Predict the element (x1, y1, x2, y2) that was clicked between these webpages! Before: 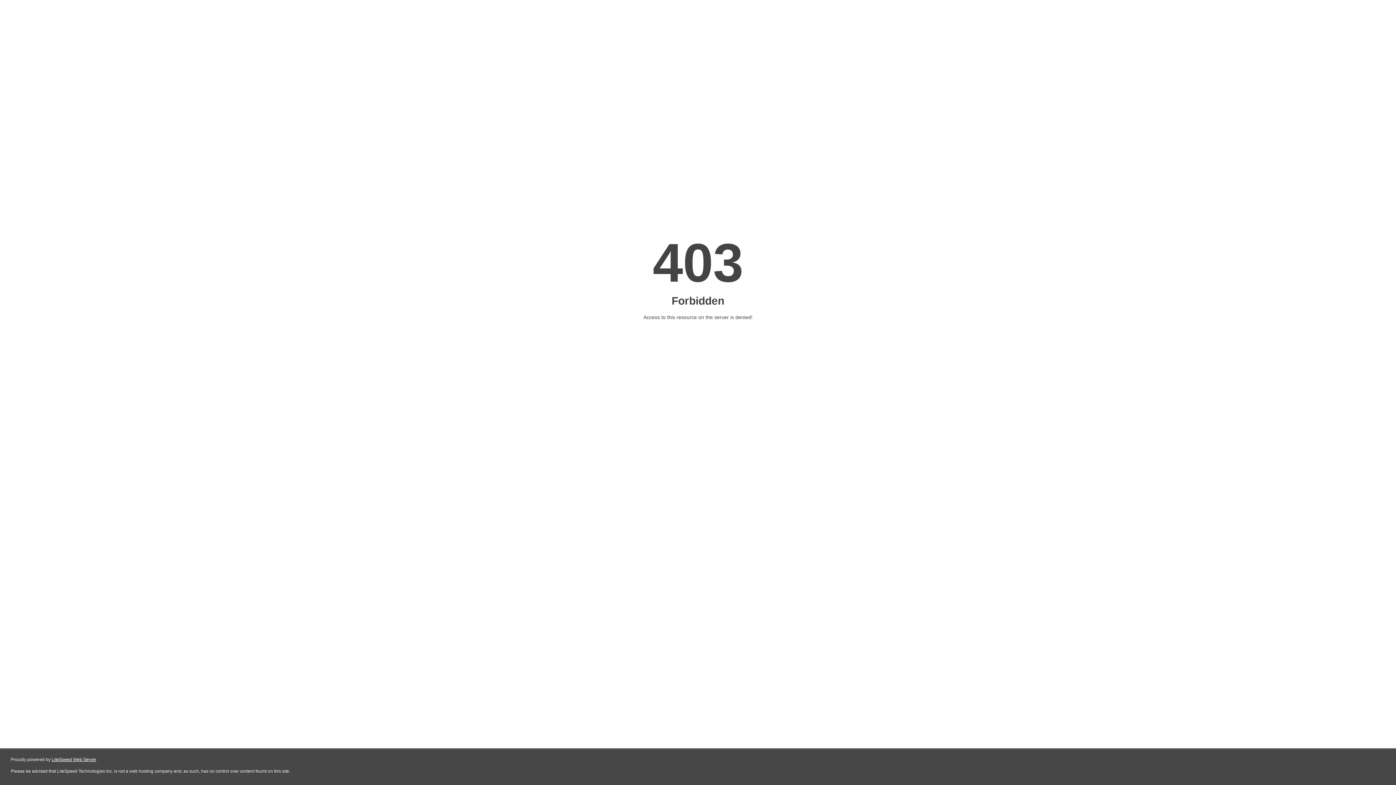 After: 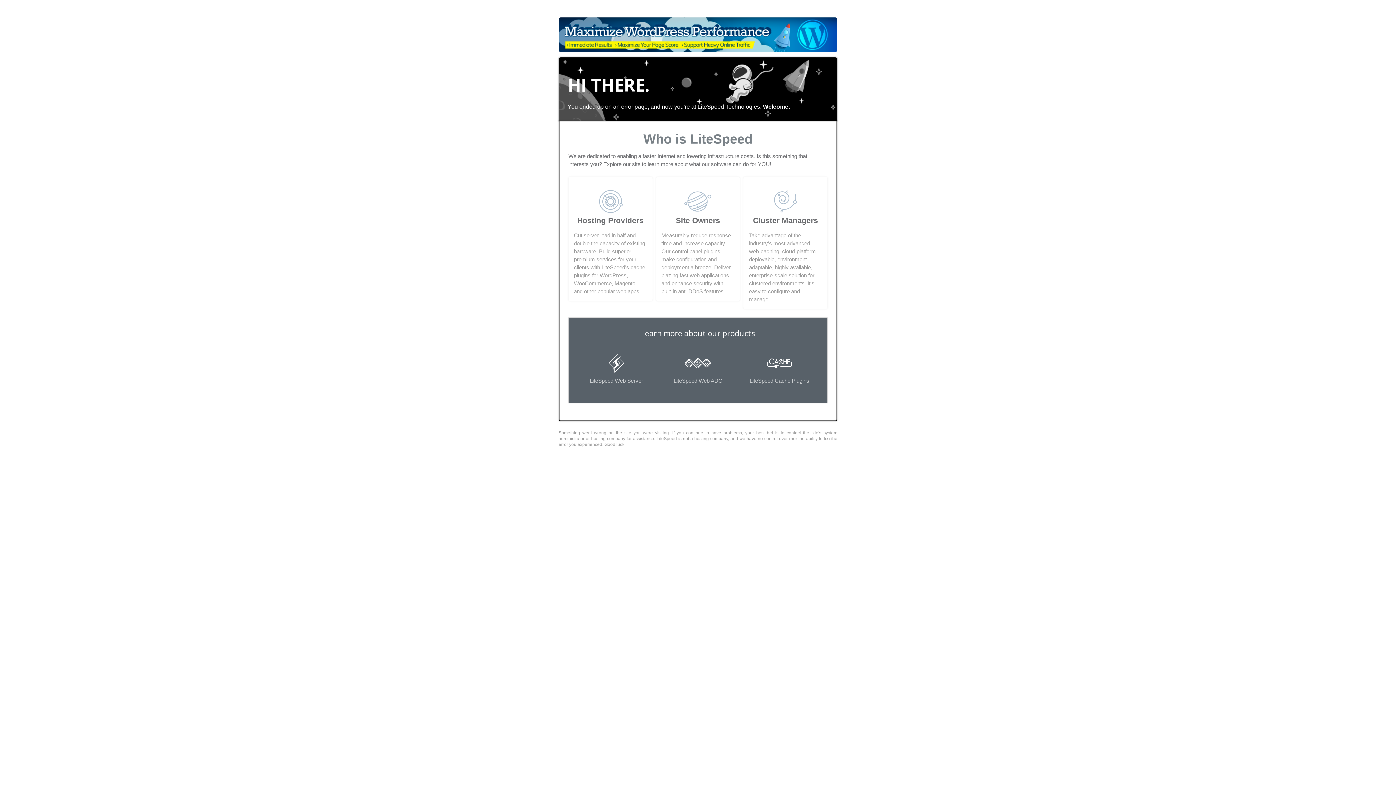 Action: label: LiteSpeed Web Server bbox: (51, 757, 96, 762)